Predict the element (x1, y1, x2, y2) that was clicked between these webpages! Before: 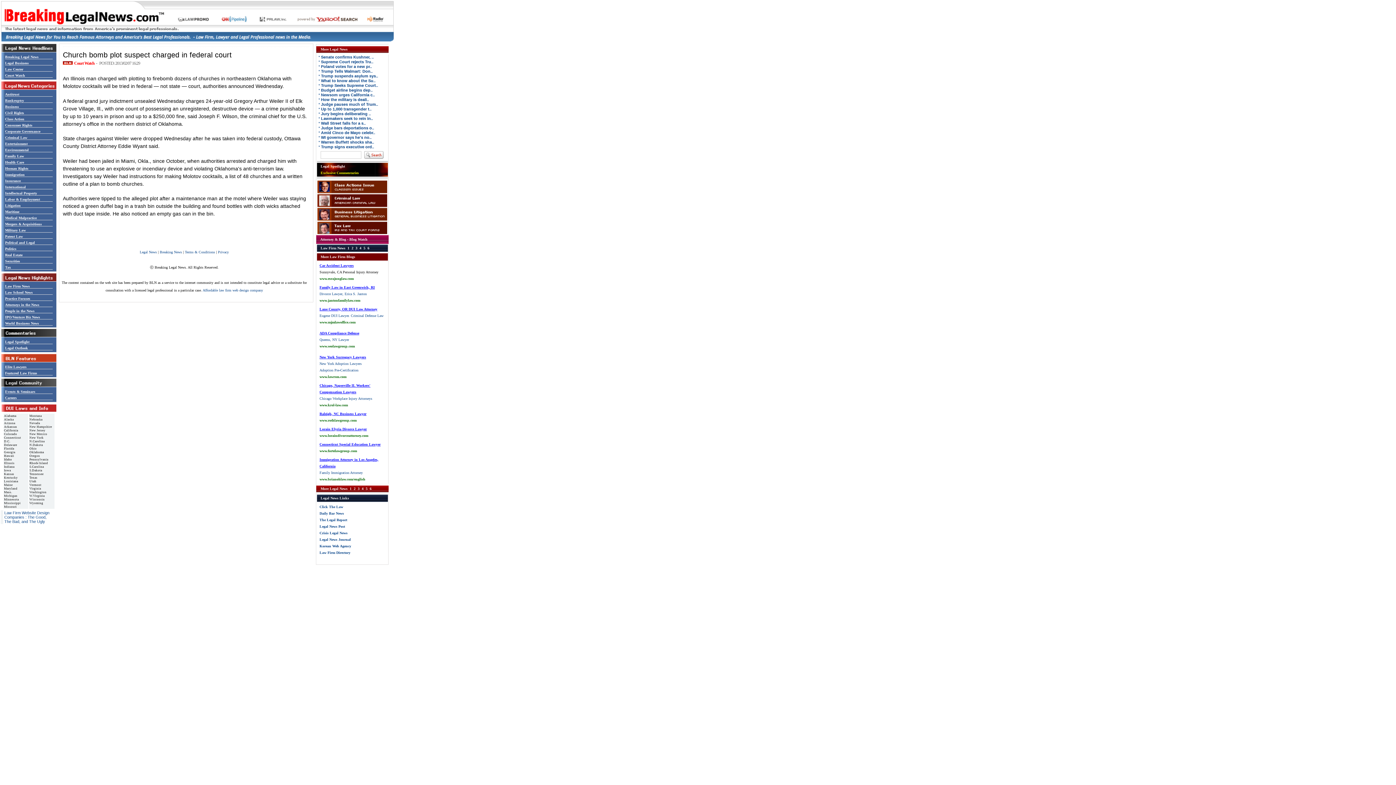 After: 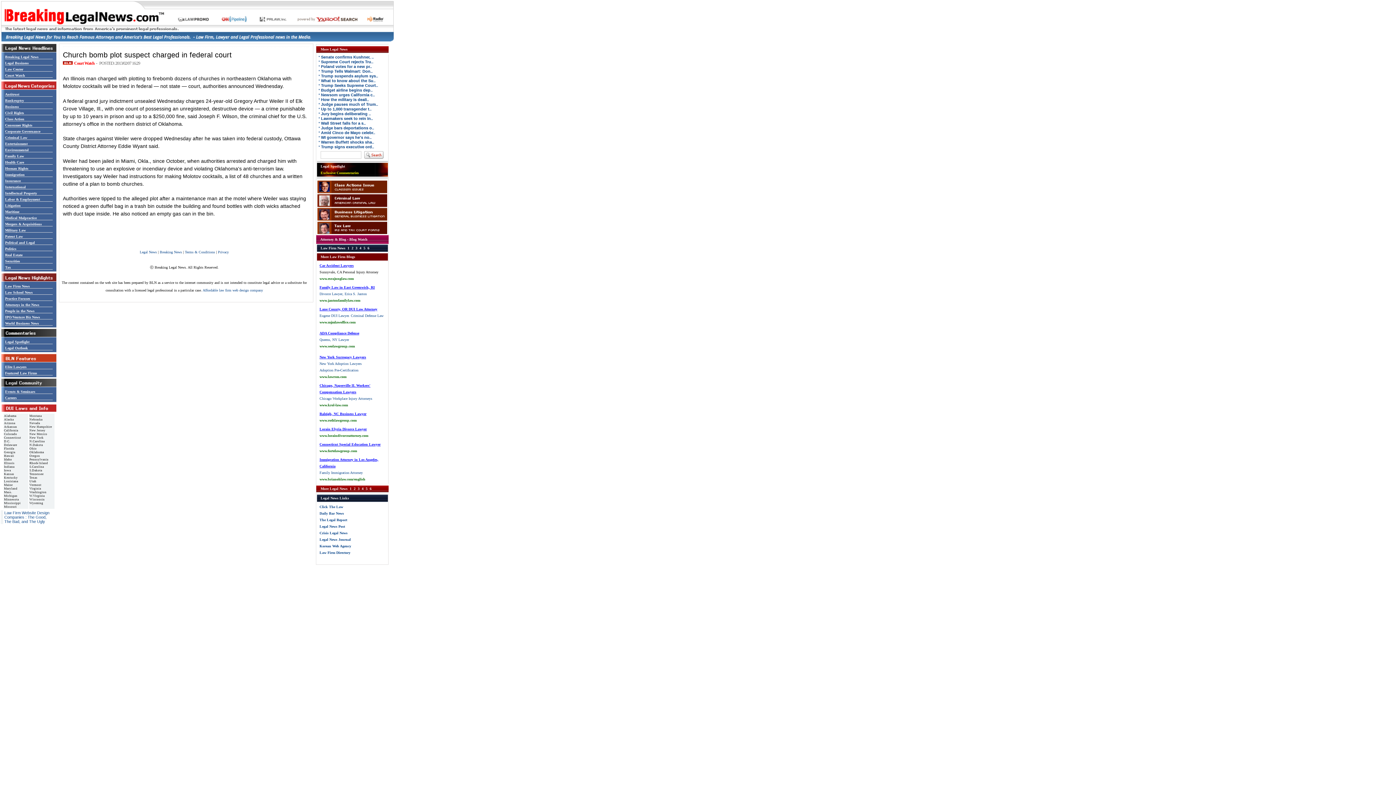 Action: label: Church bomb plot suspect charged in federal court bbox: (62, 50, 231, 58)